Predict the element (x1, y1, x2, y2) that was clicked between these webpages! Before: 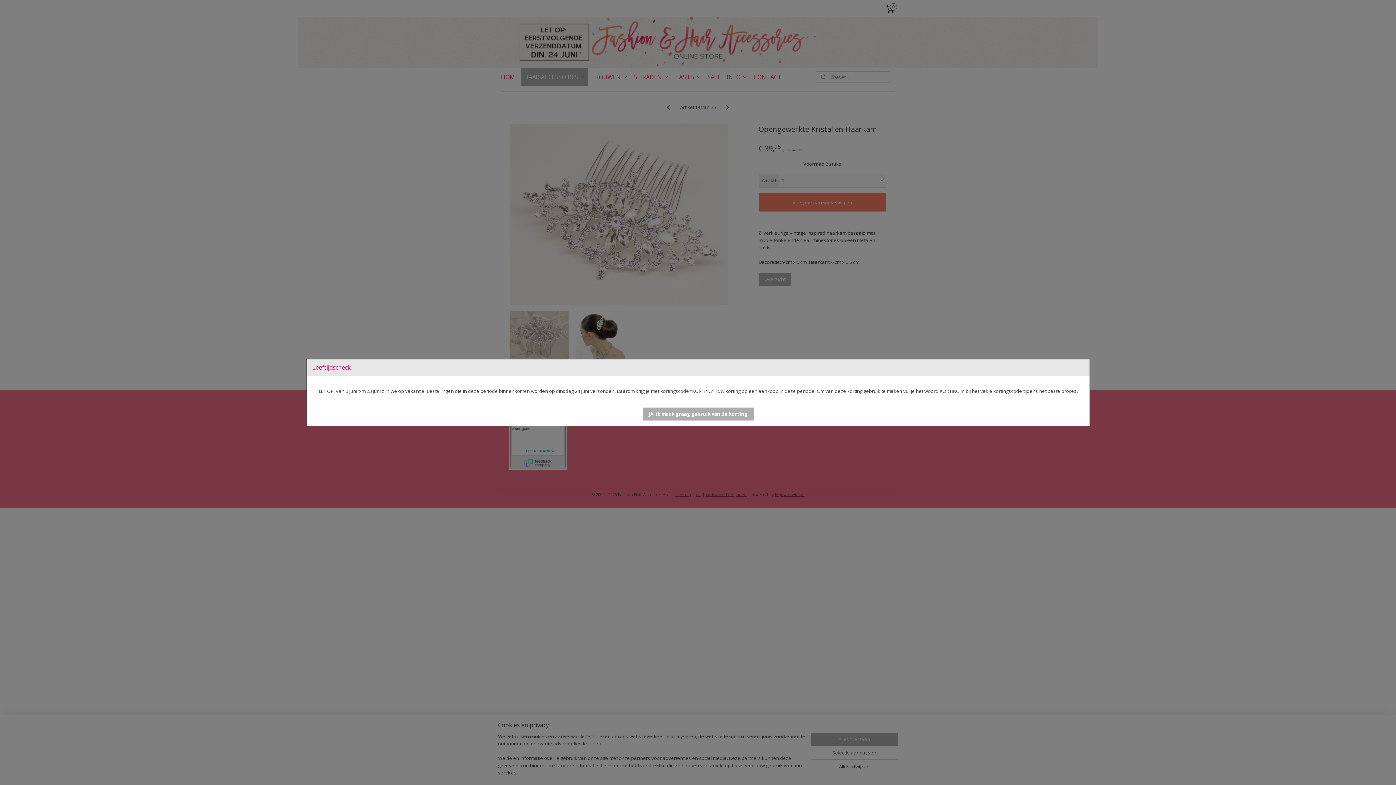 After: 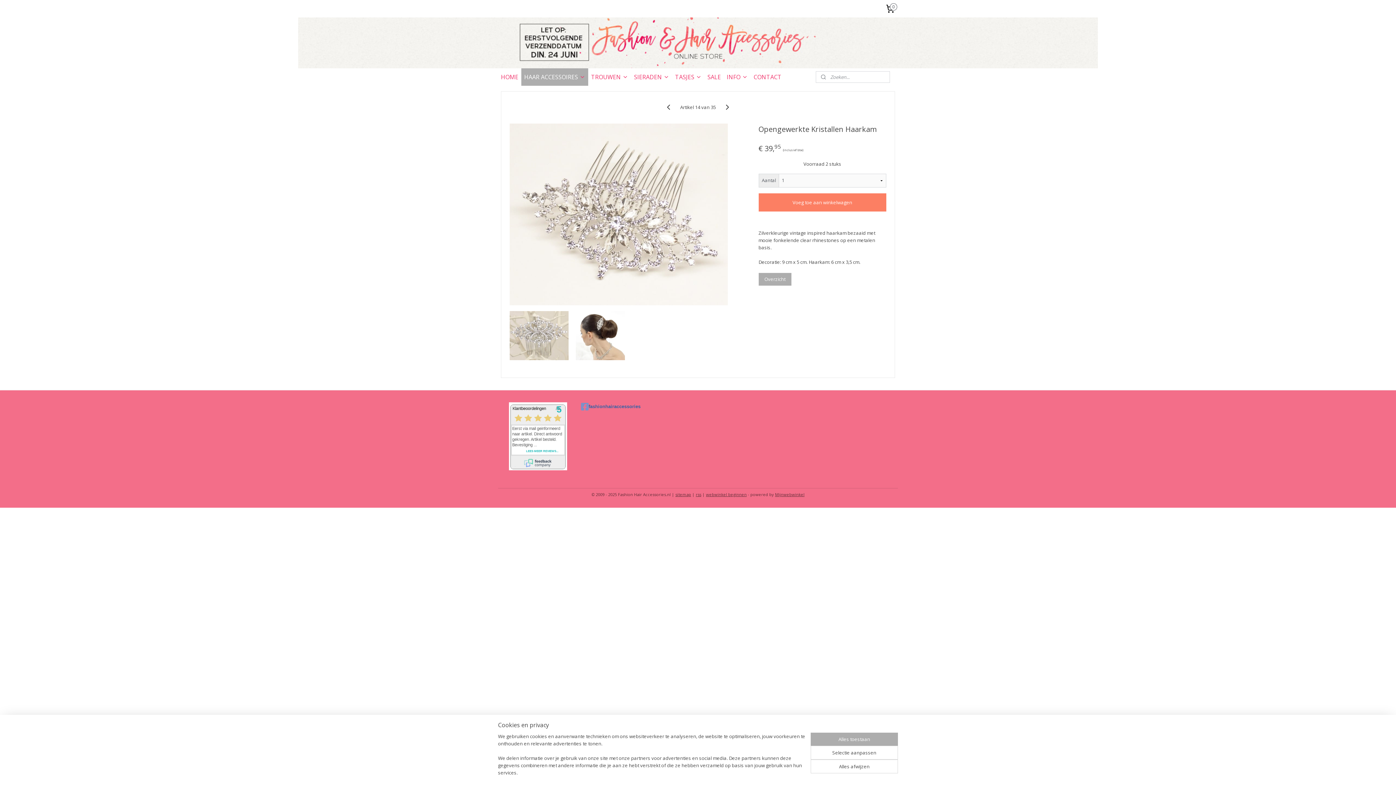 Action: label: JA, ik maak graag gebruik van de korting bbox: (642, 407, 754, 421)